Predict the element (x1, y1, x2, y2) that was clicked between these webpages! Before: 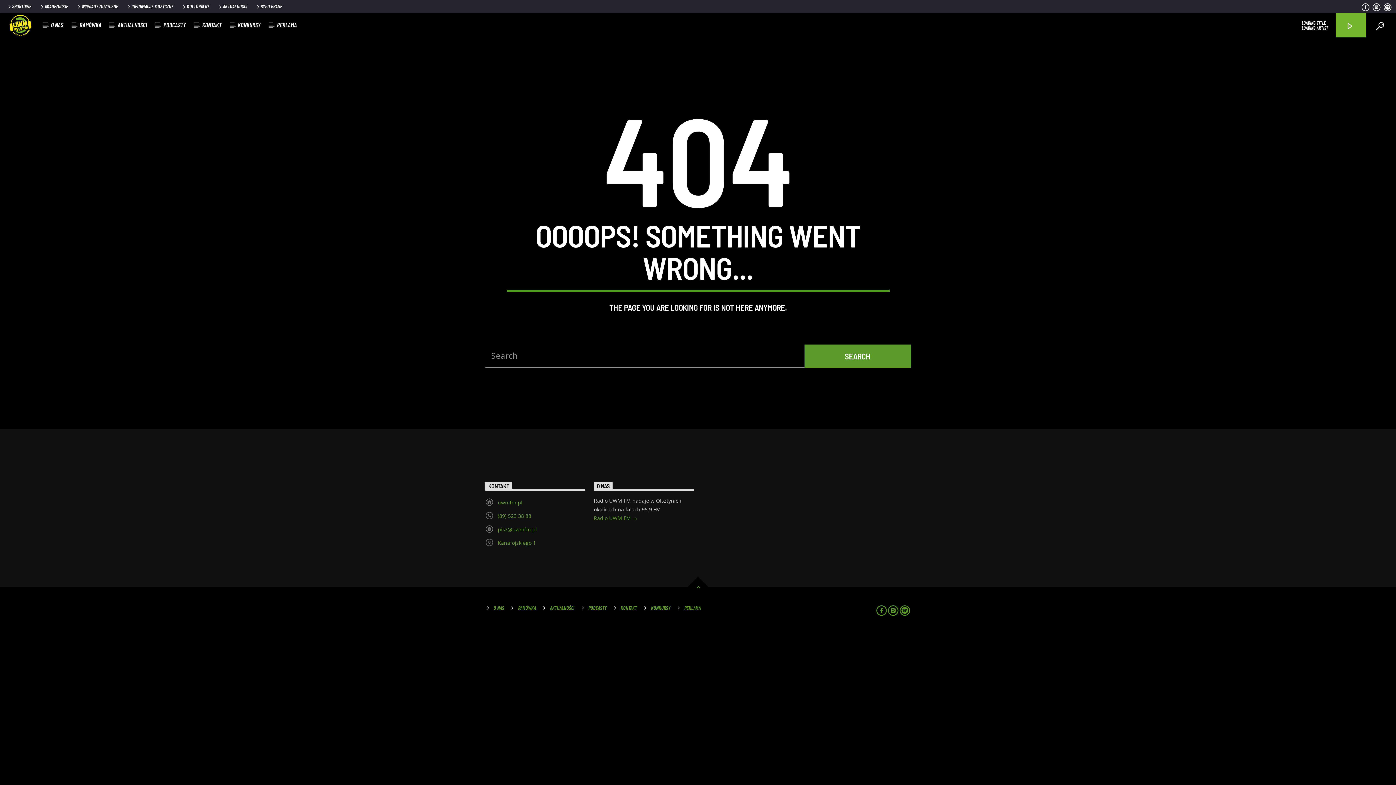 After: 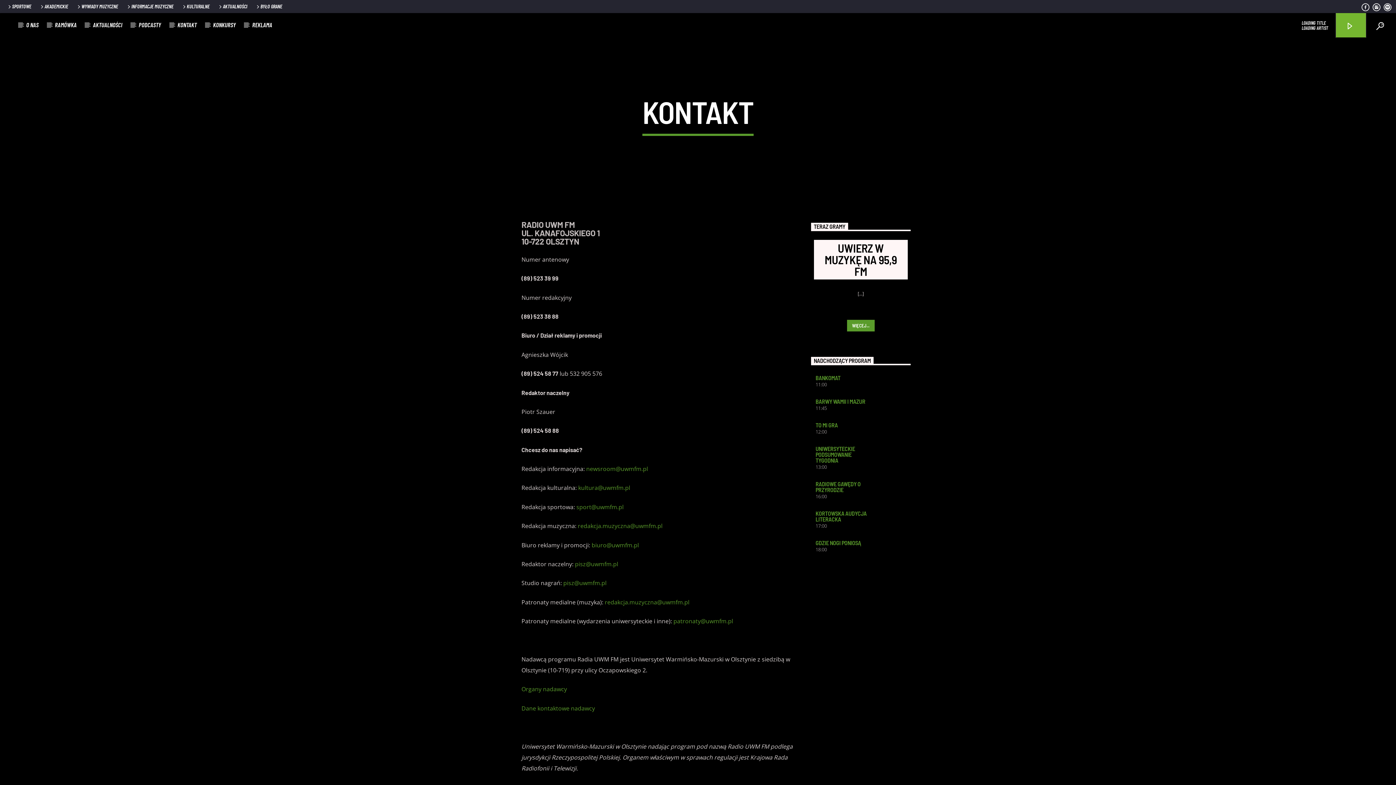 Action: bbox: (194, 13, 229, 36) label: KONTAKT